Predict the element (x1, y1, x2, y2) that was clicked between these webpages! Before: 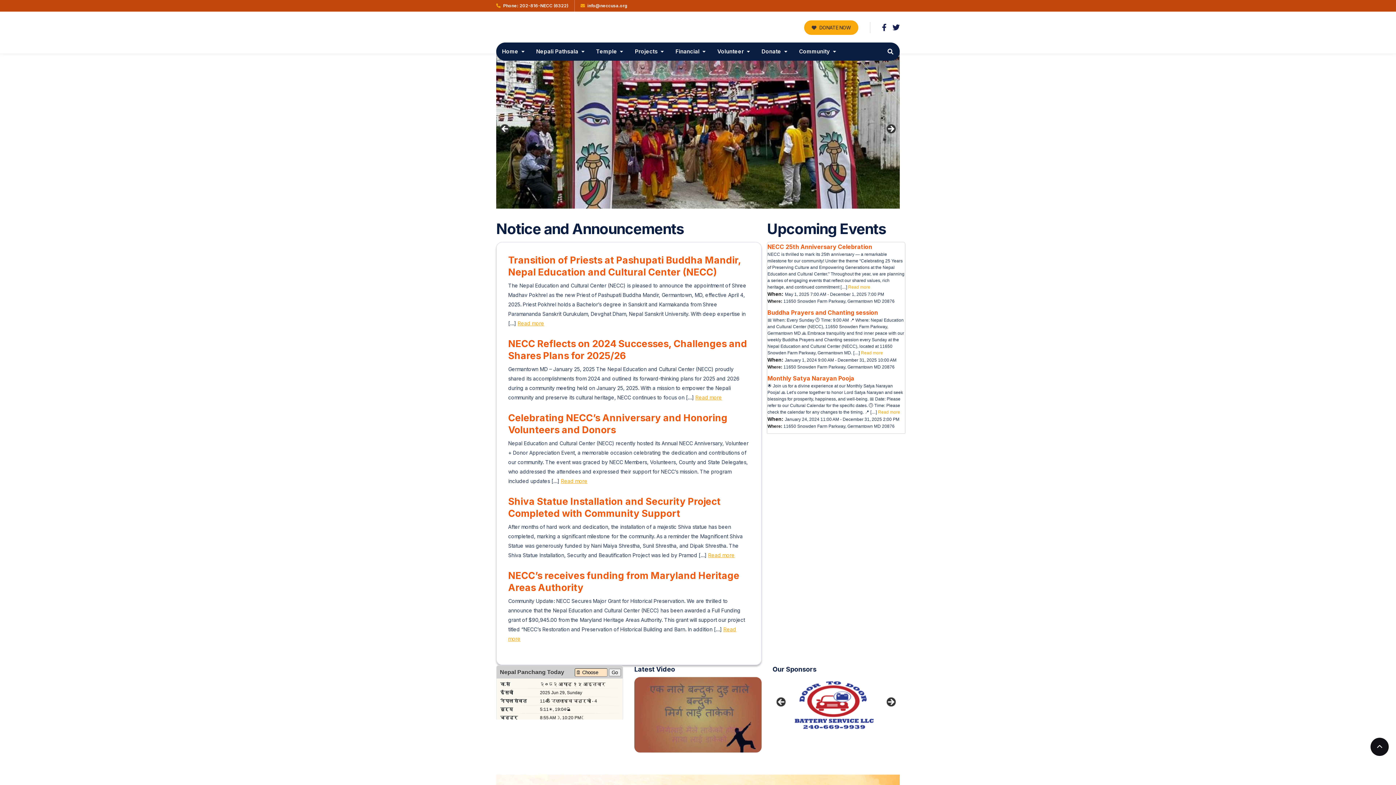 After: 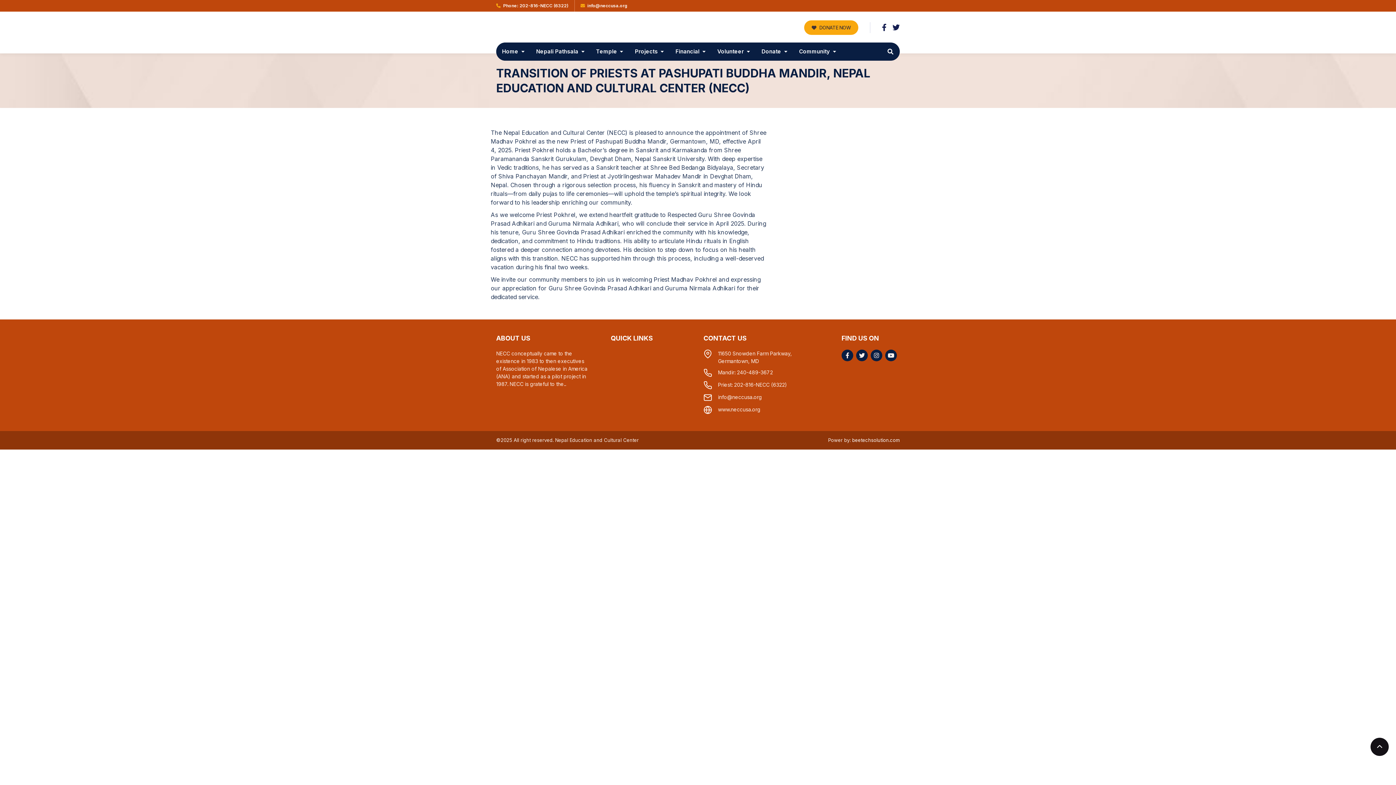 Action: label: Read more bbox: (517, 320, 544, 326)